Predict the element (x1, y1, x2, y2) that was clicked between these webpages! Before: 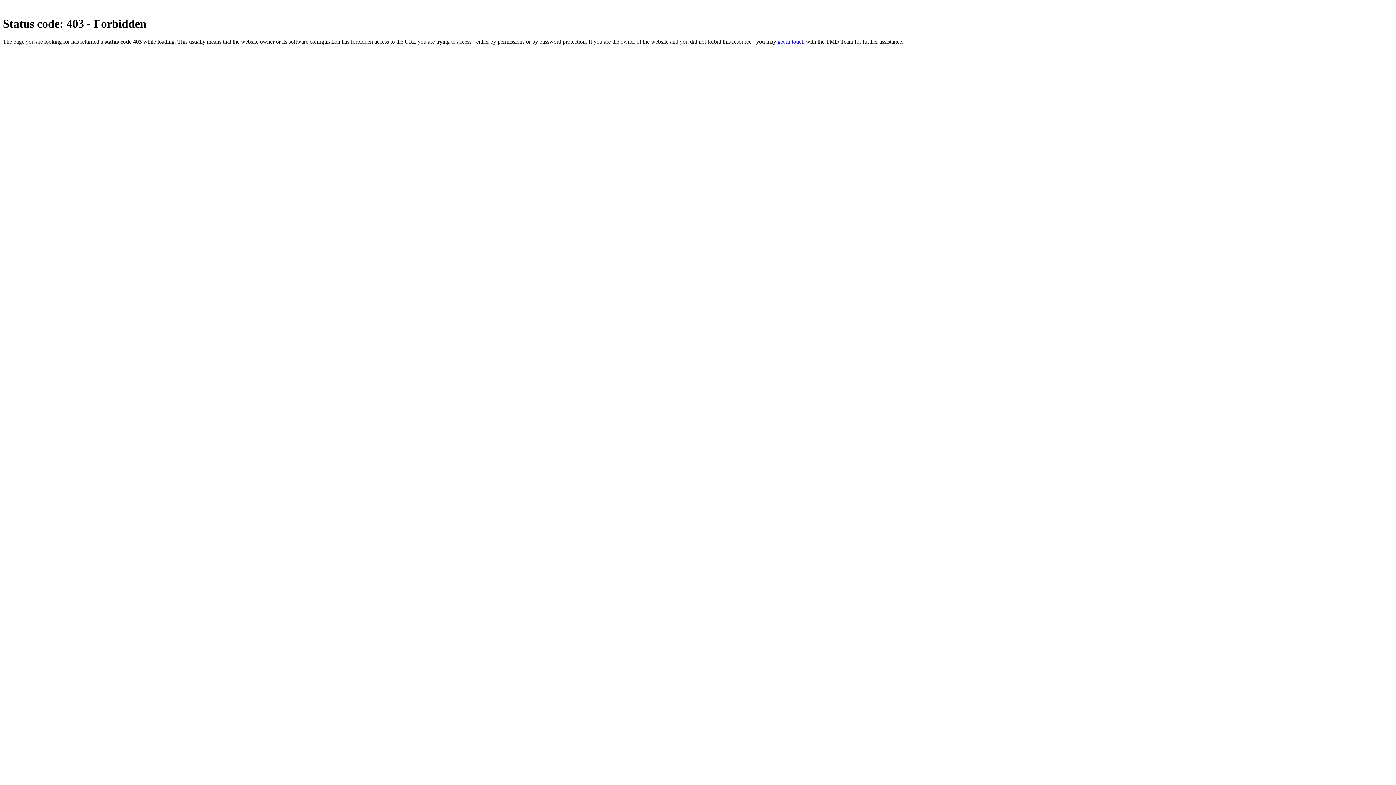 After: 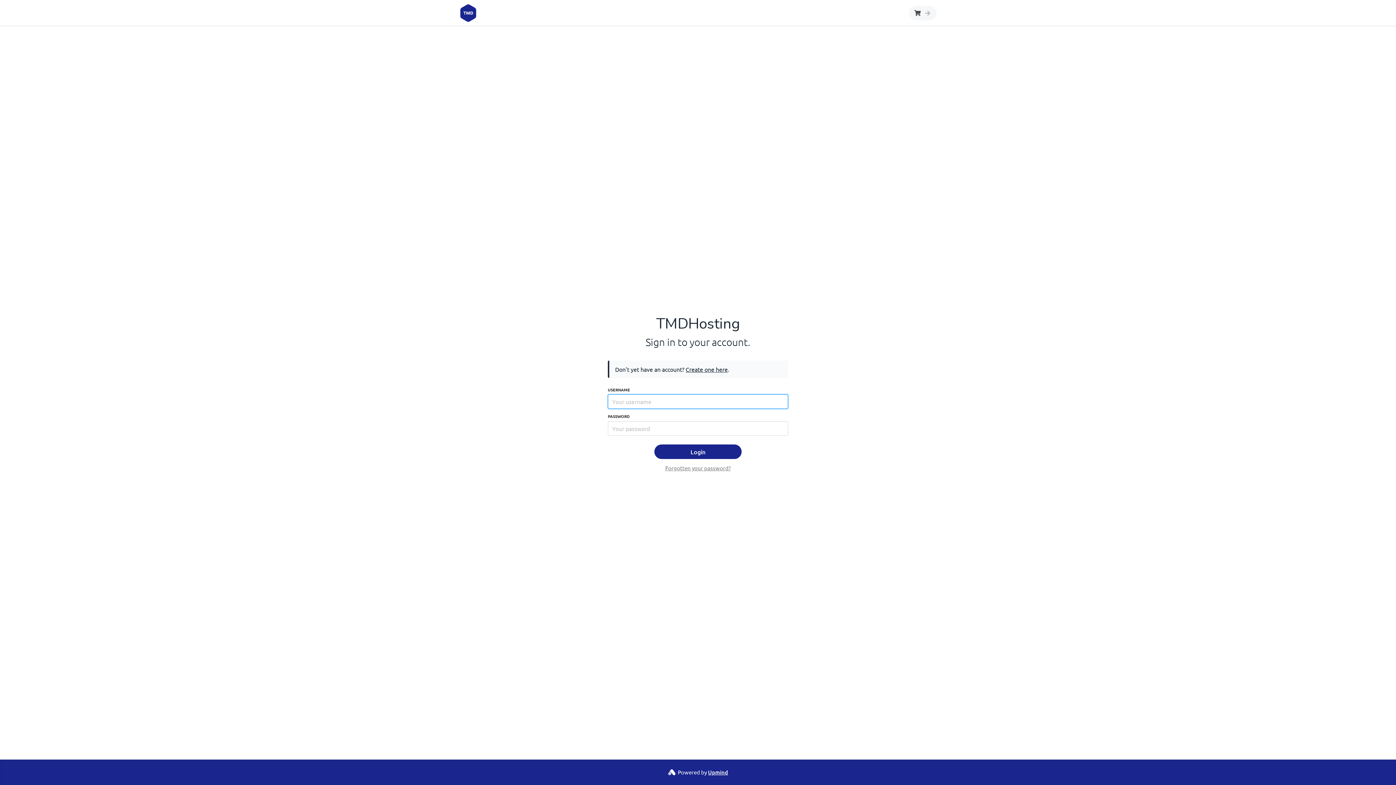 Action: label: get in touch bbox: (777, 38, 804, 44)